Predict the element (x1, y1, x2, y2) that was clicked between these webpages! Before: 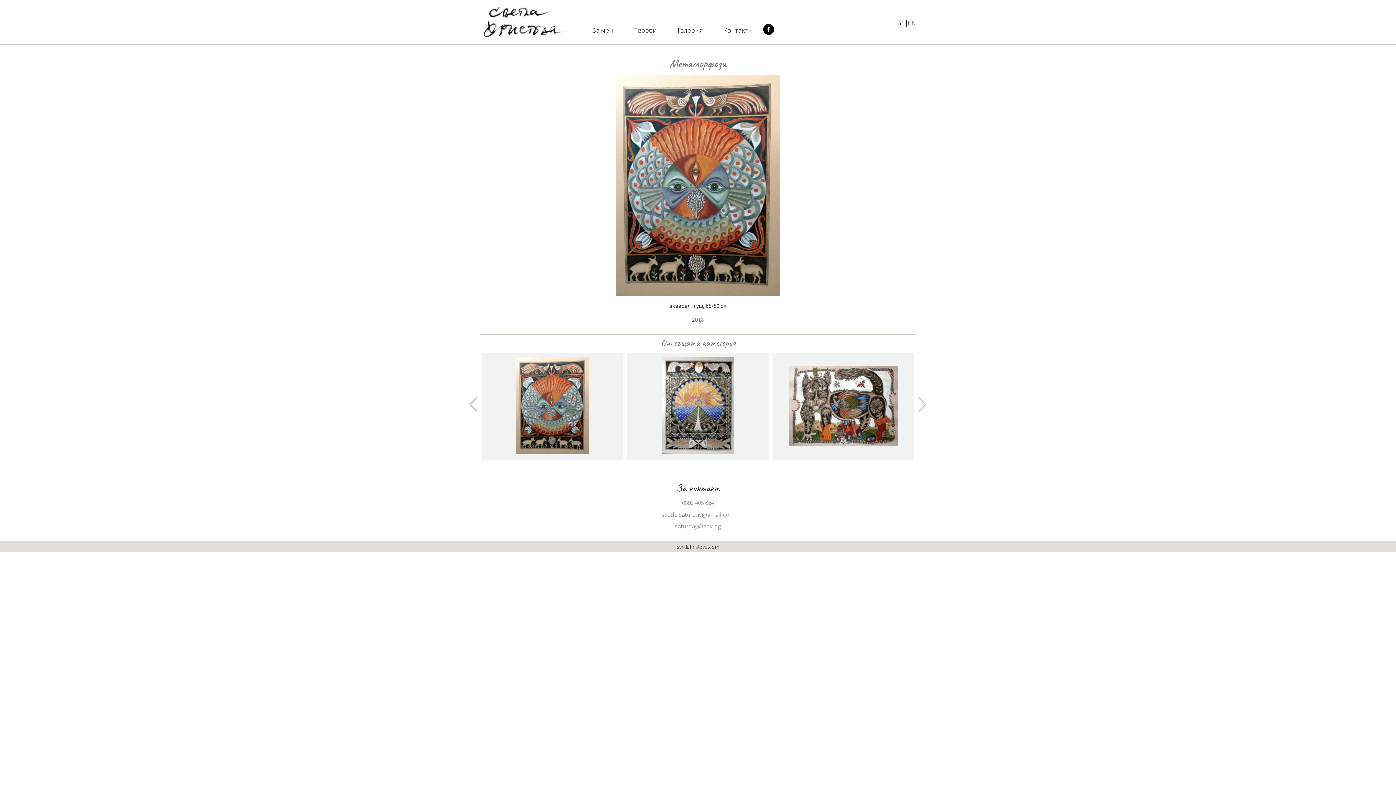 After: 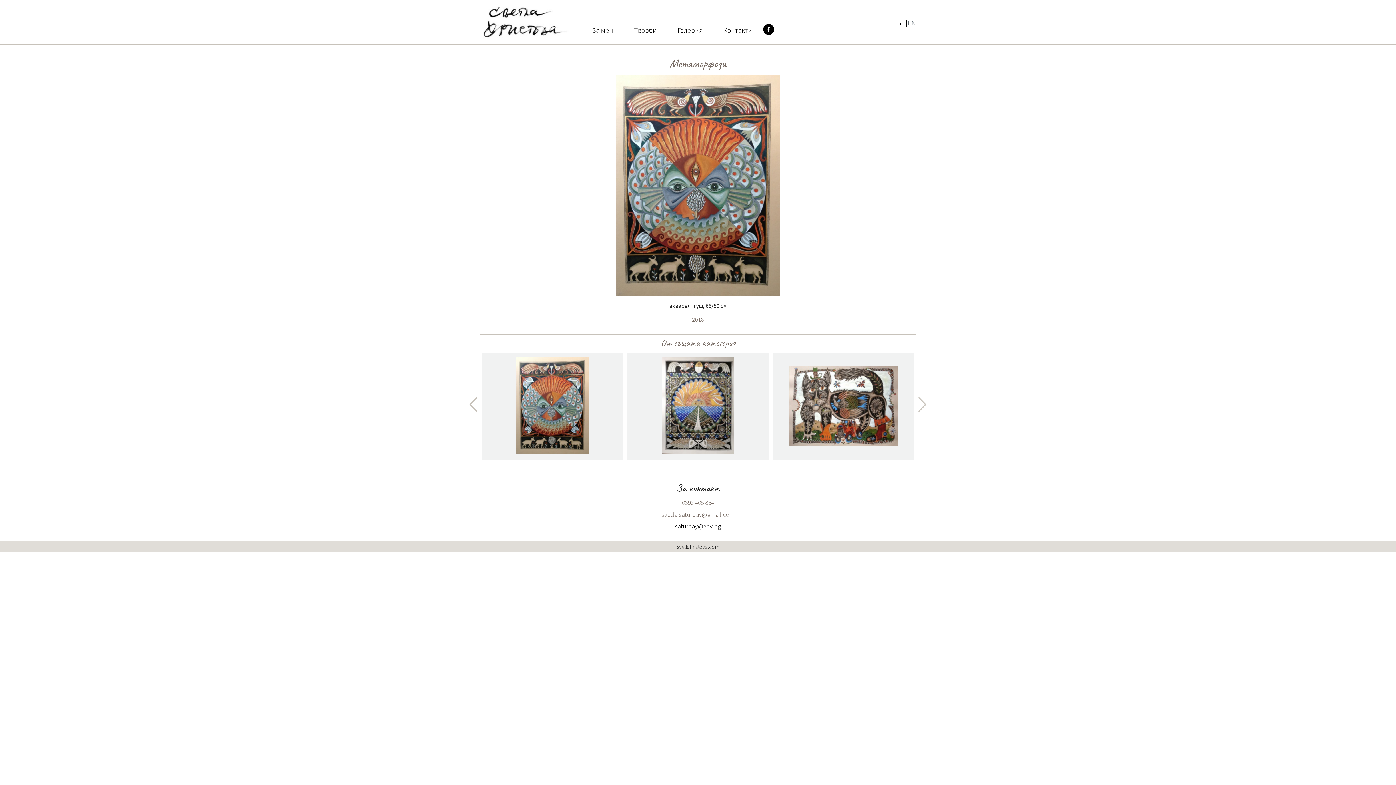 Action: bbox: (675, 522, 721, 530) label: saturday@abv.bg